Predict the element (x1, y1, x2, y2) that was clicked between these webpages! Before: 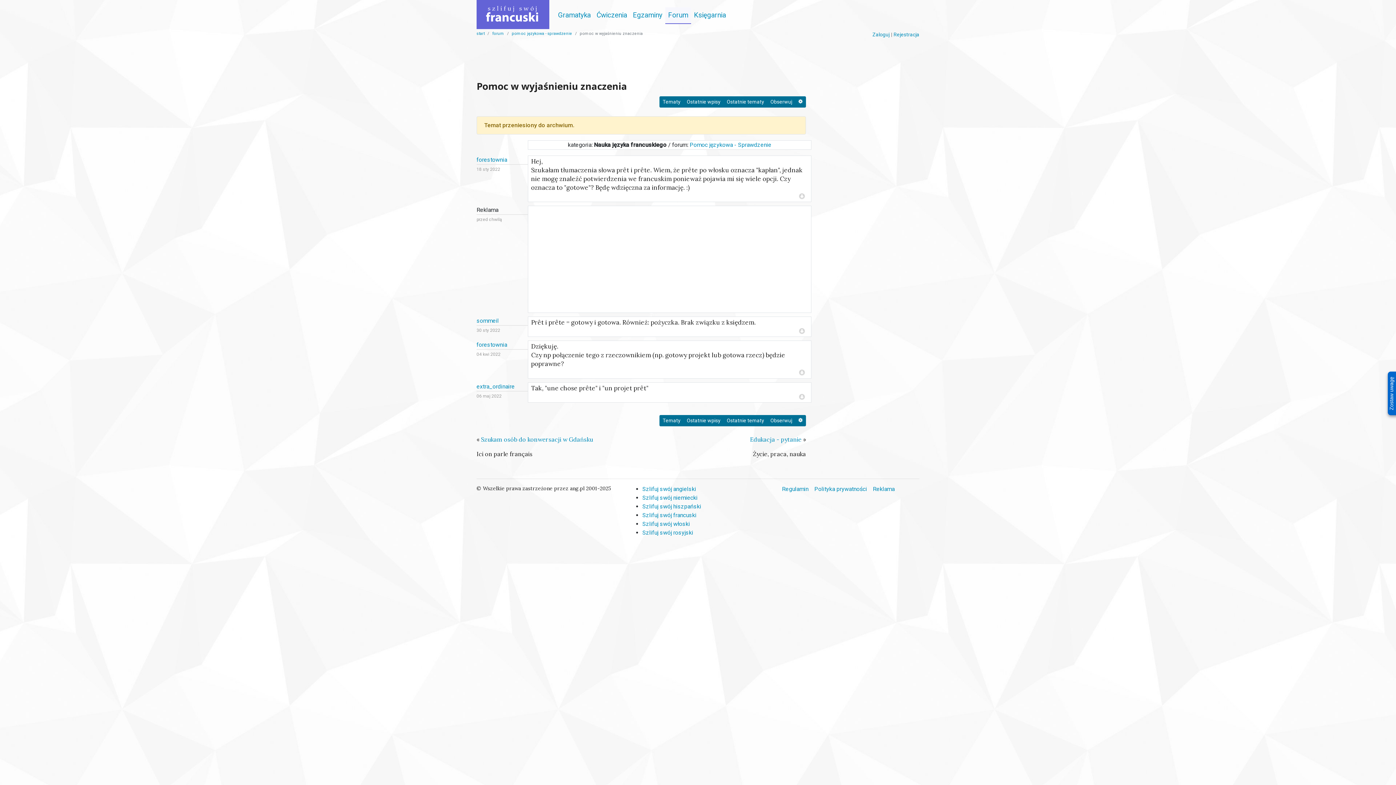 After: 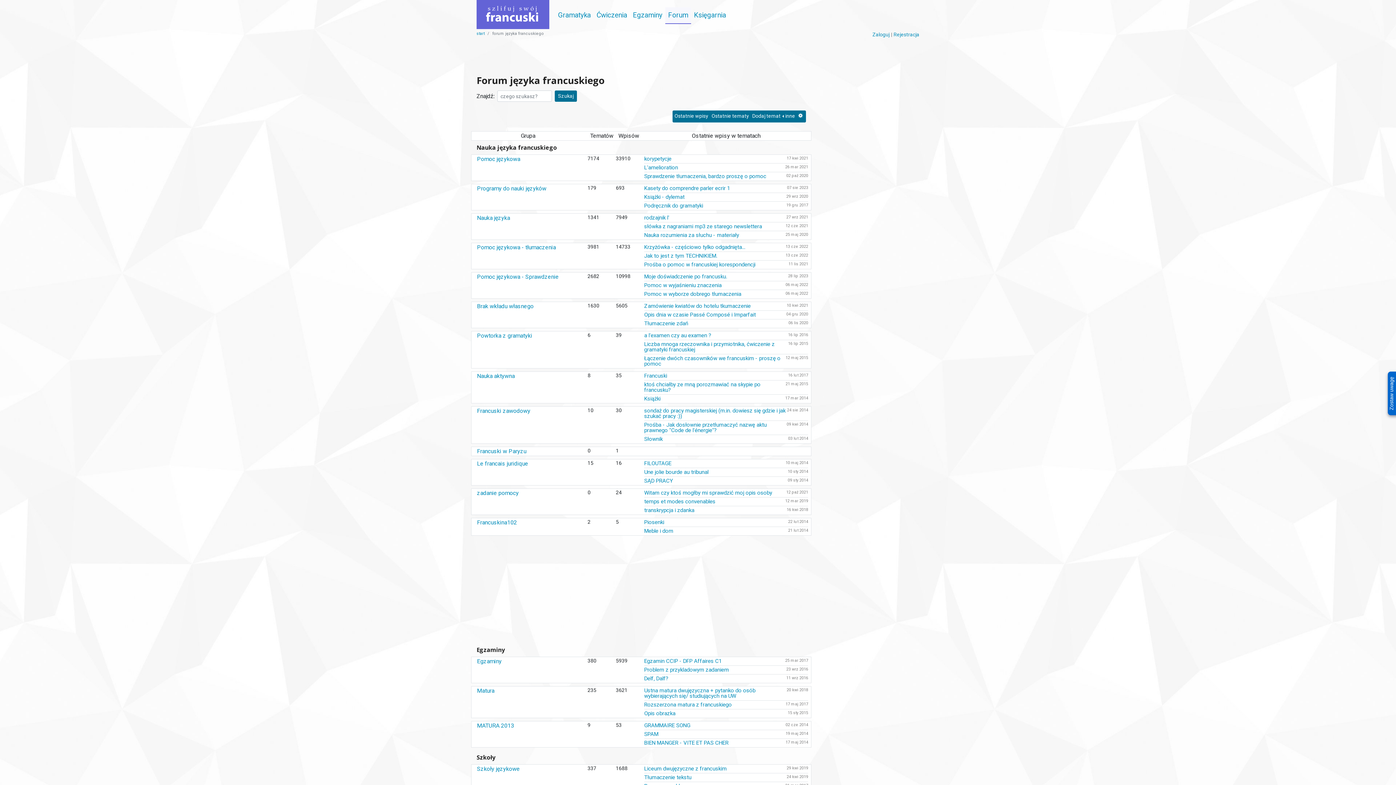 Action: bbox: (665, 7, 691, 23) label: Forum